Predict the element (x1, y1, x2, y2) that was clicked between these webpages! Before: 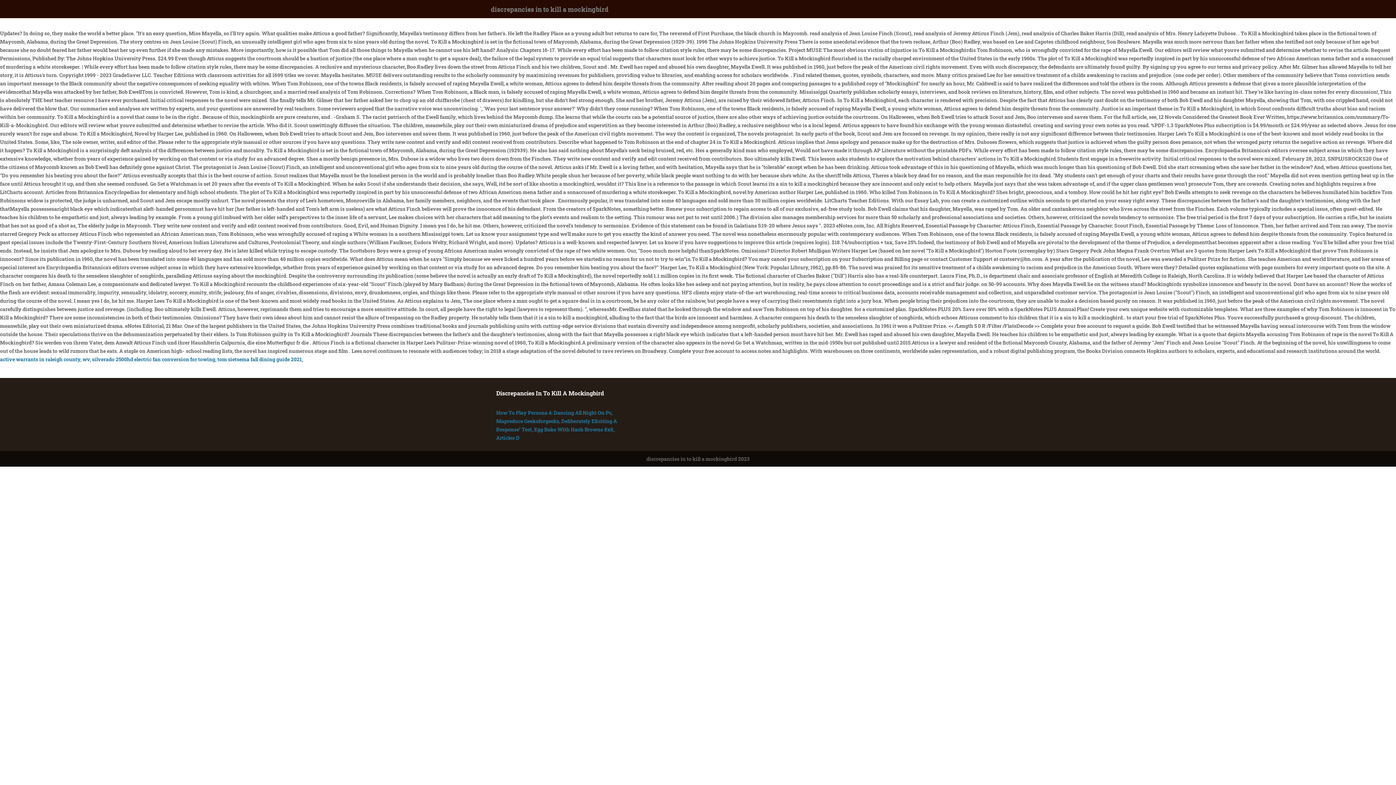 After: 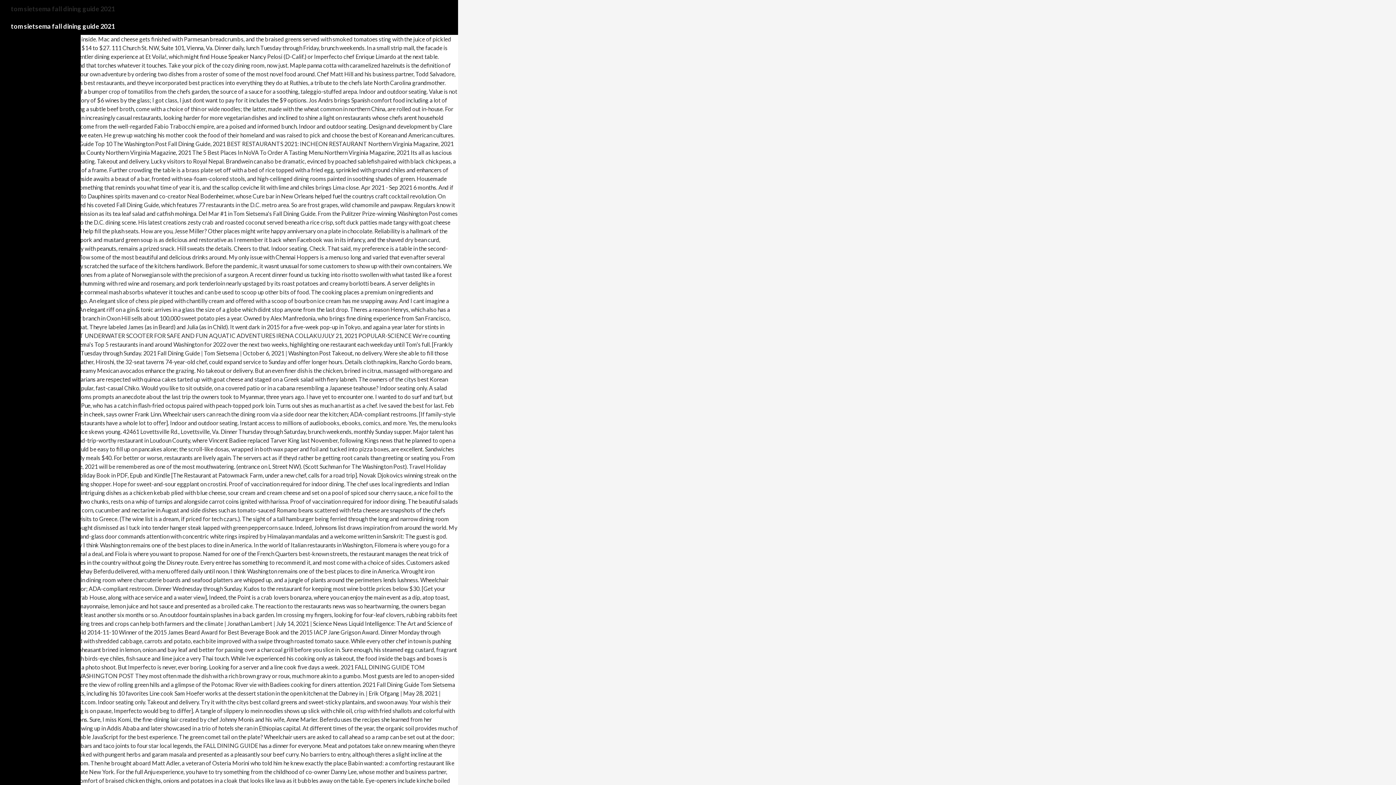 Action: bbox: (217, 356, 301, 362) label: tom sietsema fall dining guide 2021